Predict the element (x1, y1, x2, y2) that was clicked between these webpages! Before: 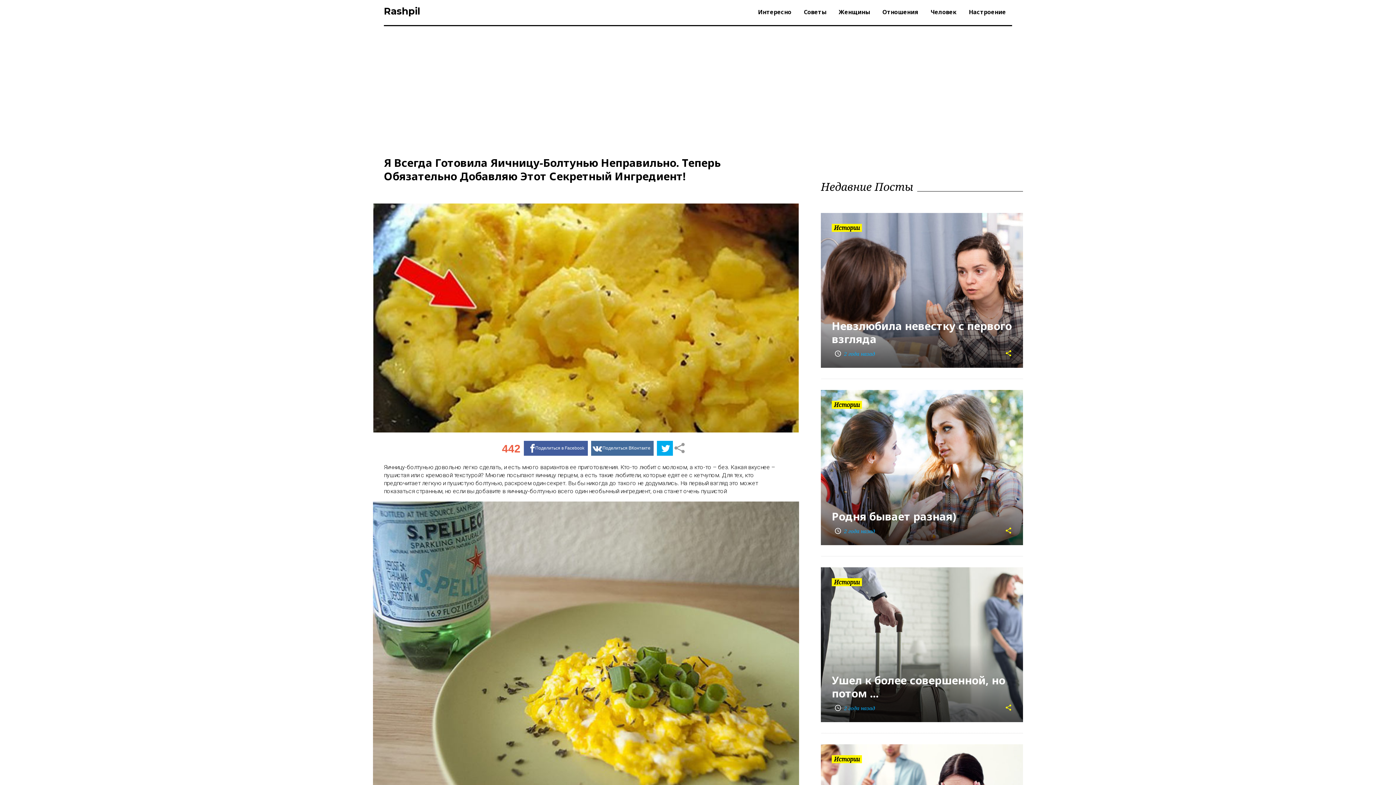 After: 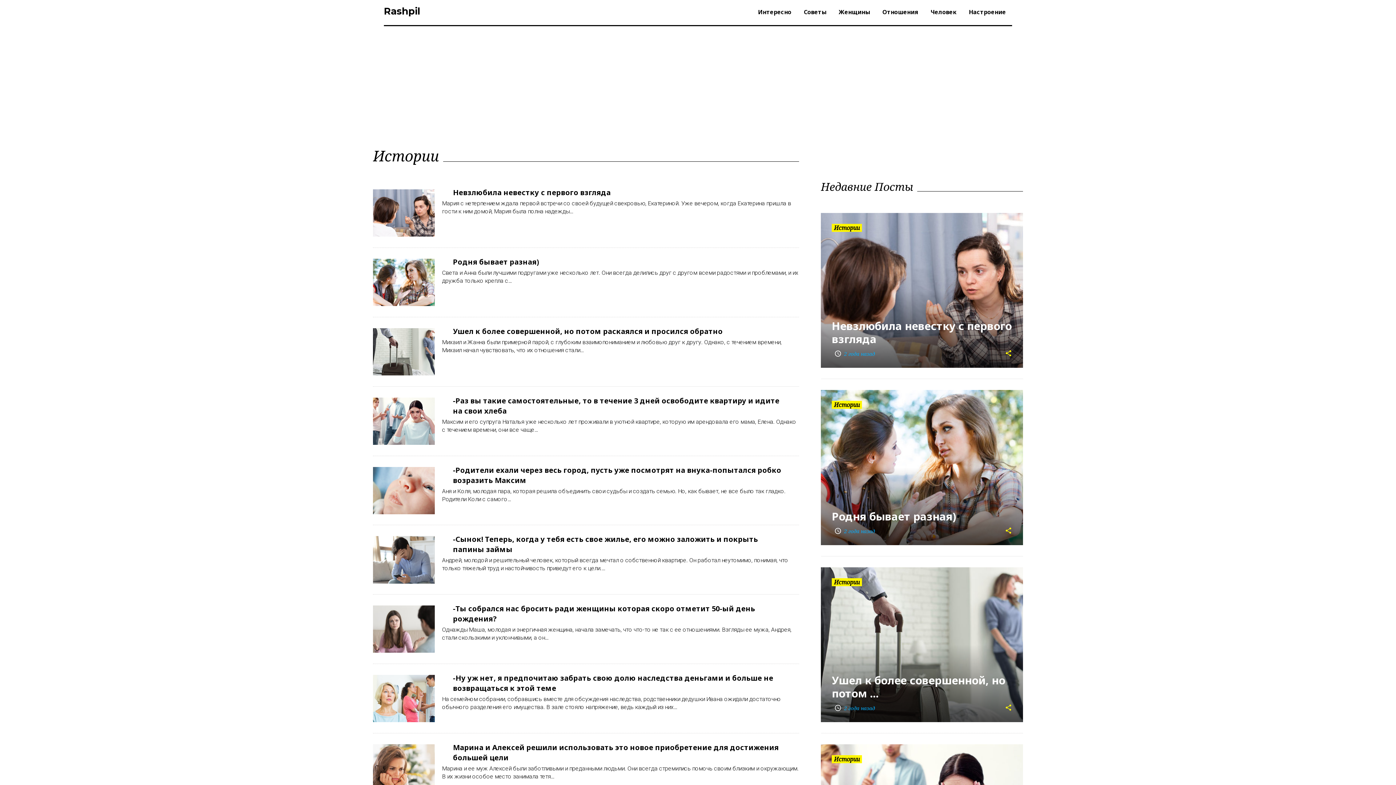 Action: label: Истории bbox: (832, 401, 862, 409)